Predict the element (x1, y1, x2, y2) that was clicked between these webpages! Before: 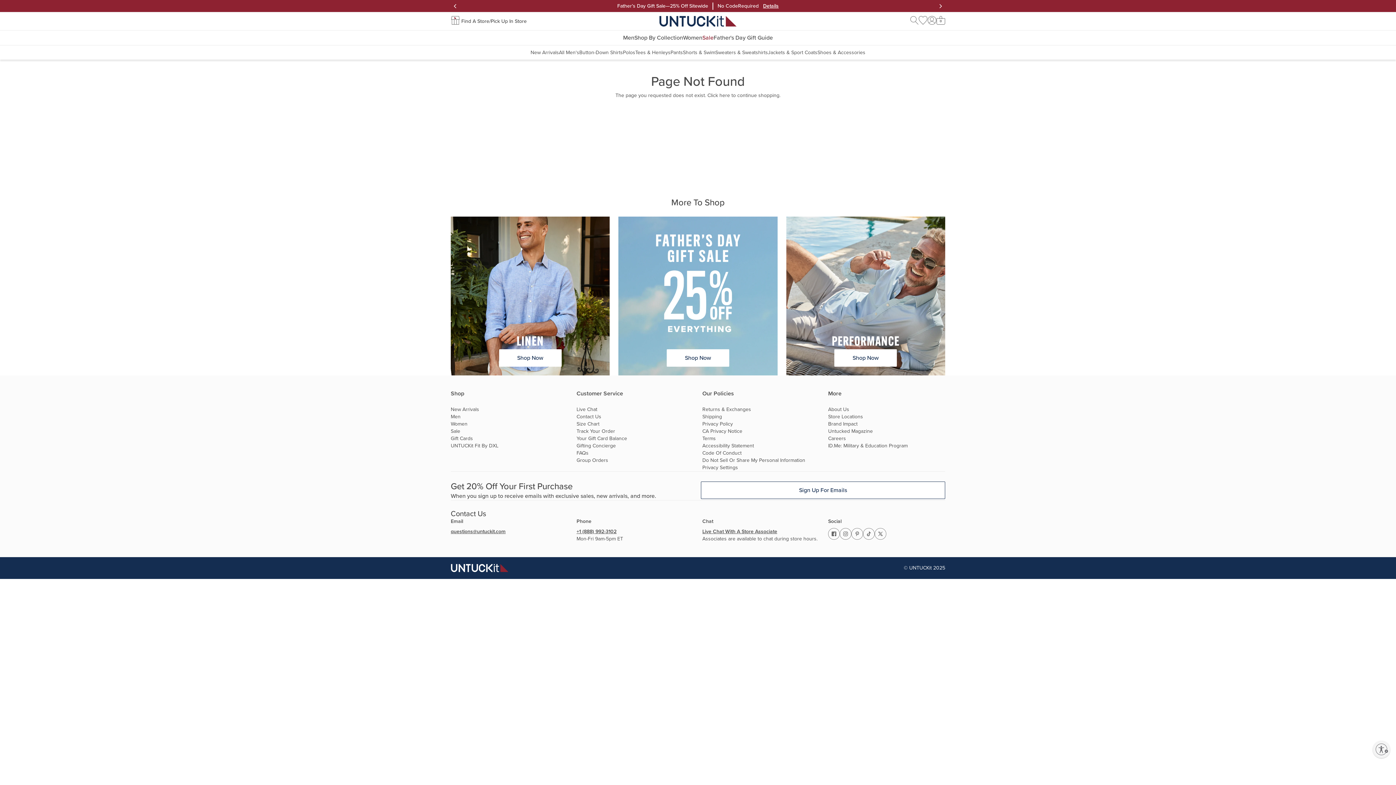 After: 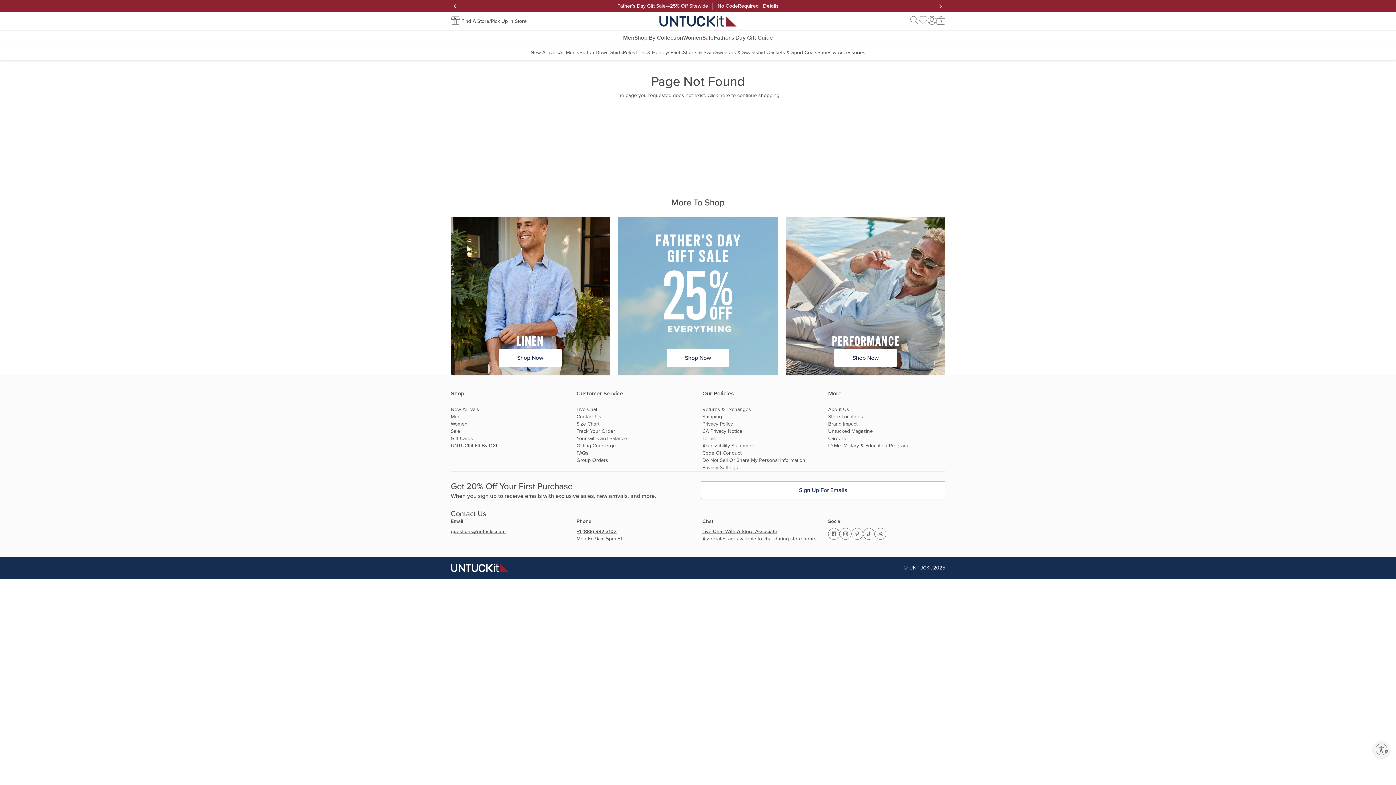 Action: bbox: (918, 15, 927, 26) label: Wishlist